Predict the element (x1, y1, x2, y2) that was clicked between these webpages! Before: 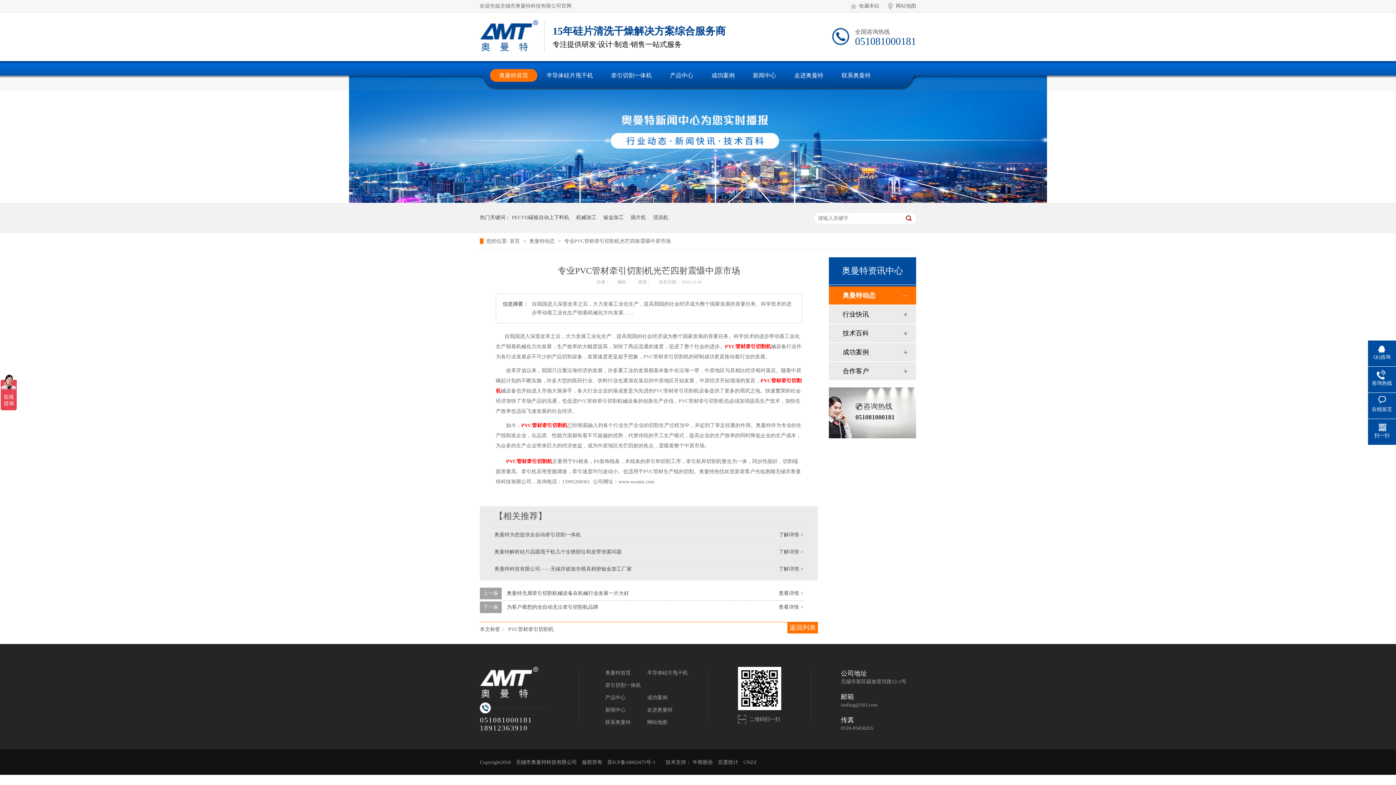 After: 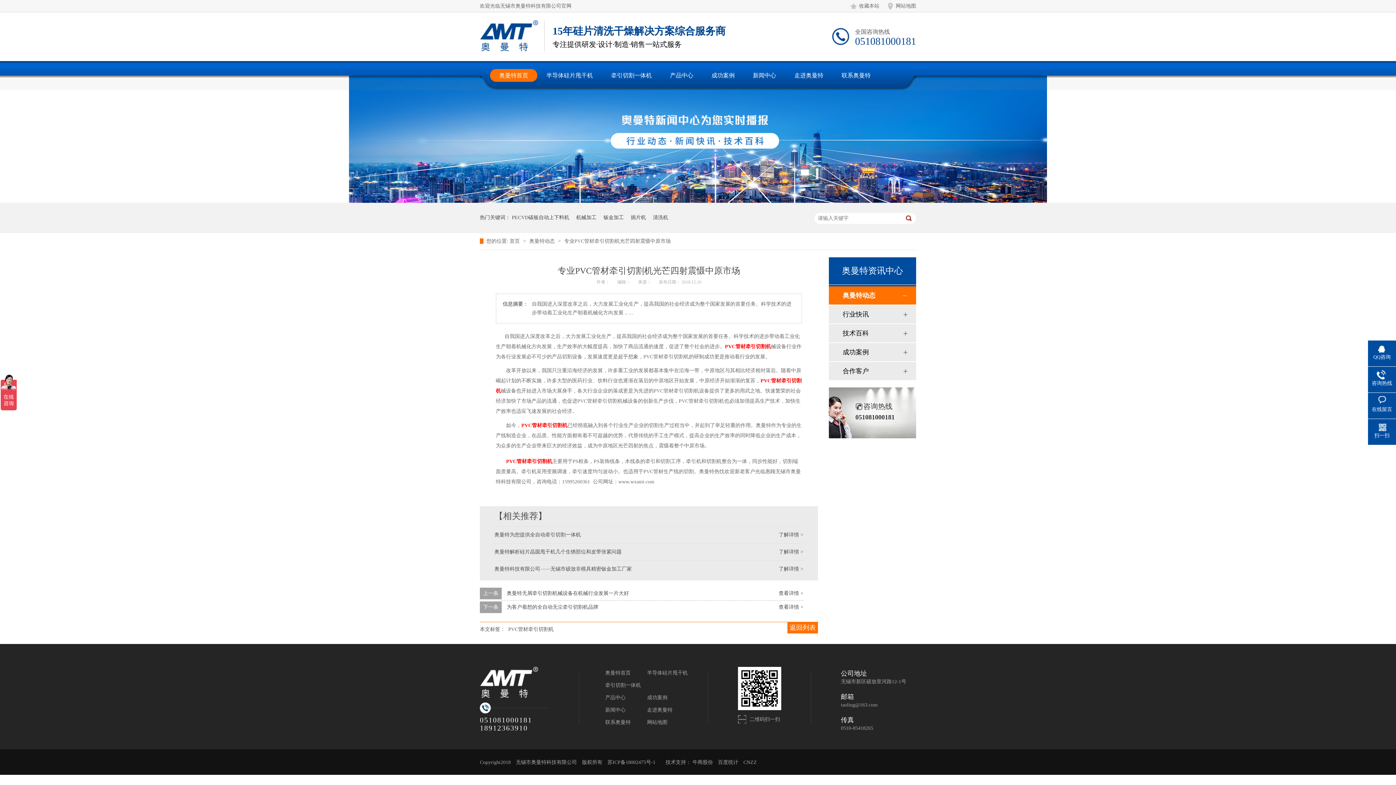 Action: label: PECVD碳板自动上下料机 bbox: (512, 202, 569, 232)